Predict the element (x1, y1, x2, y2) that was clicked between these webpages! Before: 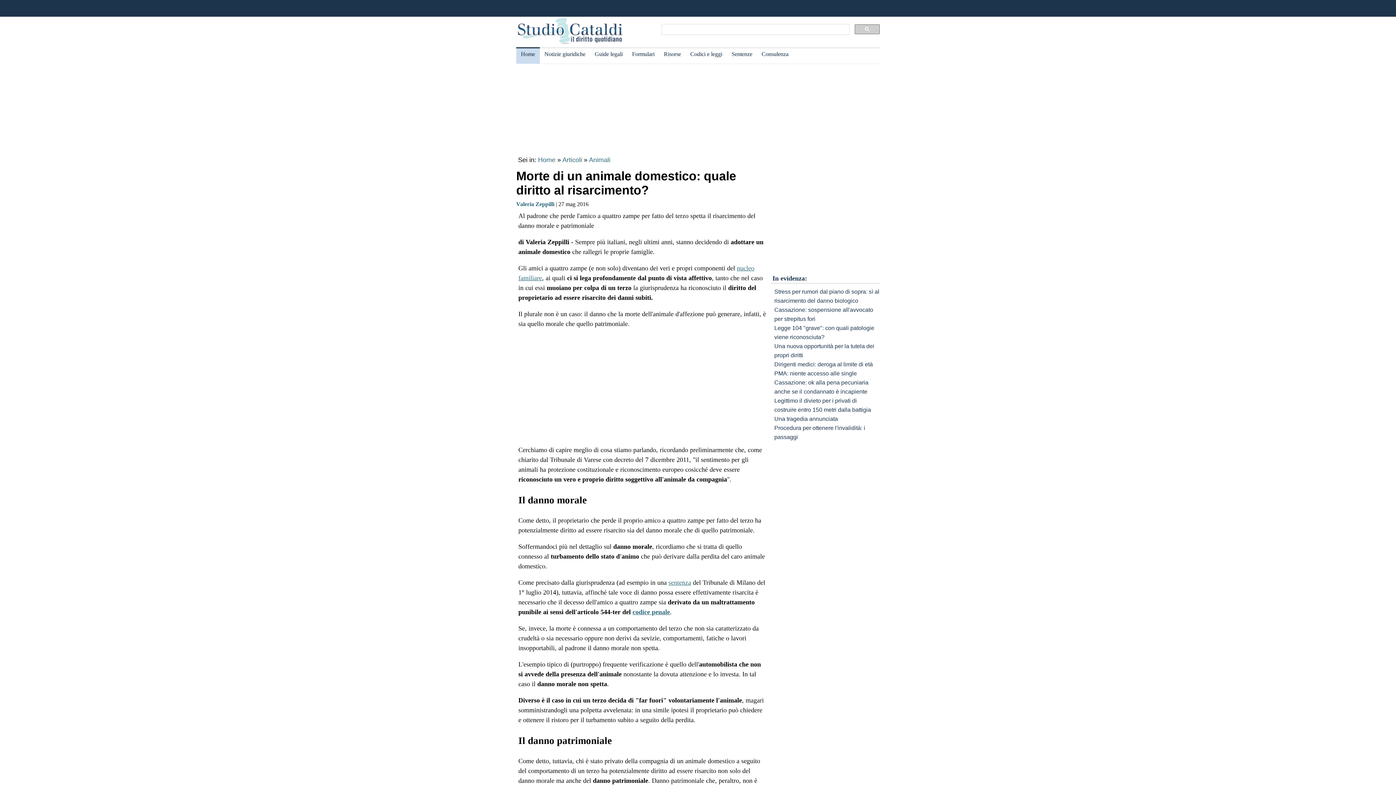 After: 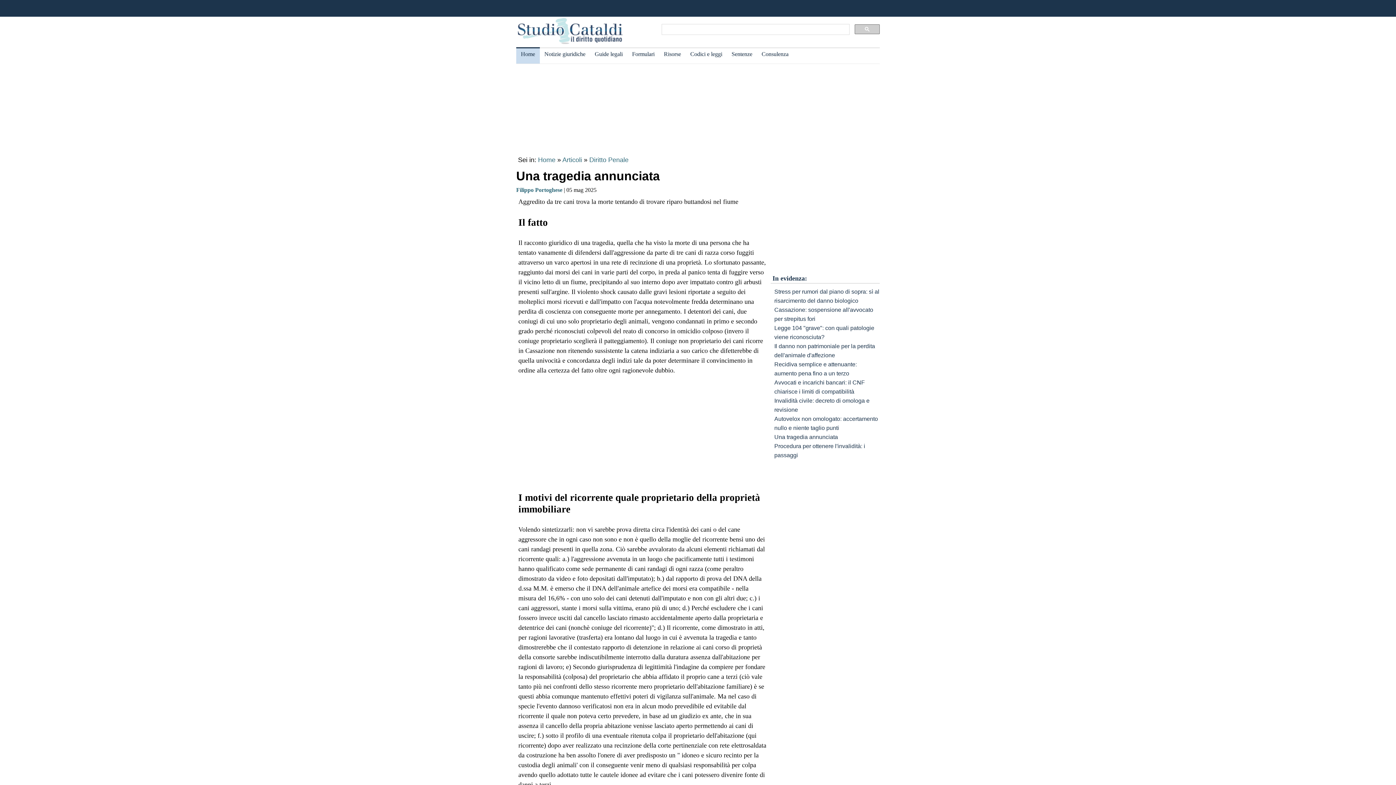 Action: label: Una tragedia annunciata bbox: (774, 416, 838, 422)